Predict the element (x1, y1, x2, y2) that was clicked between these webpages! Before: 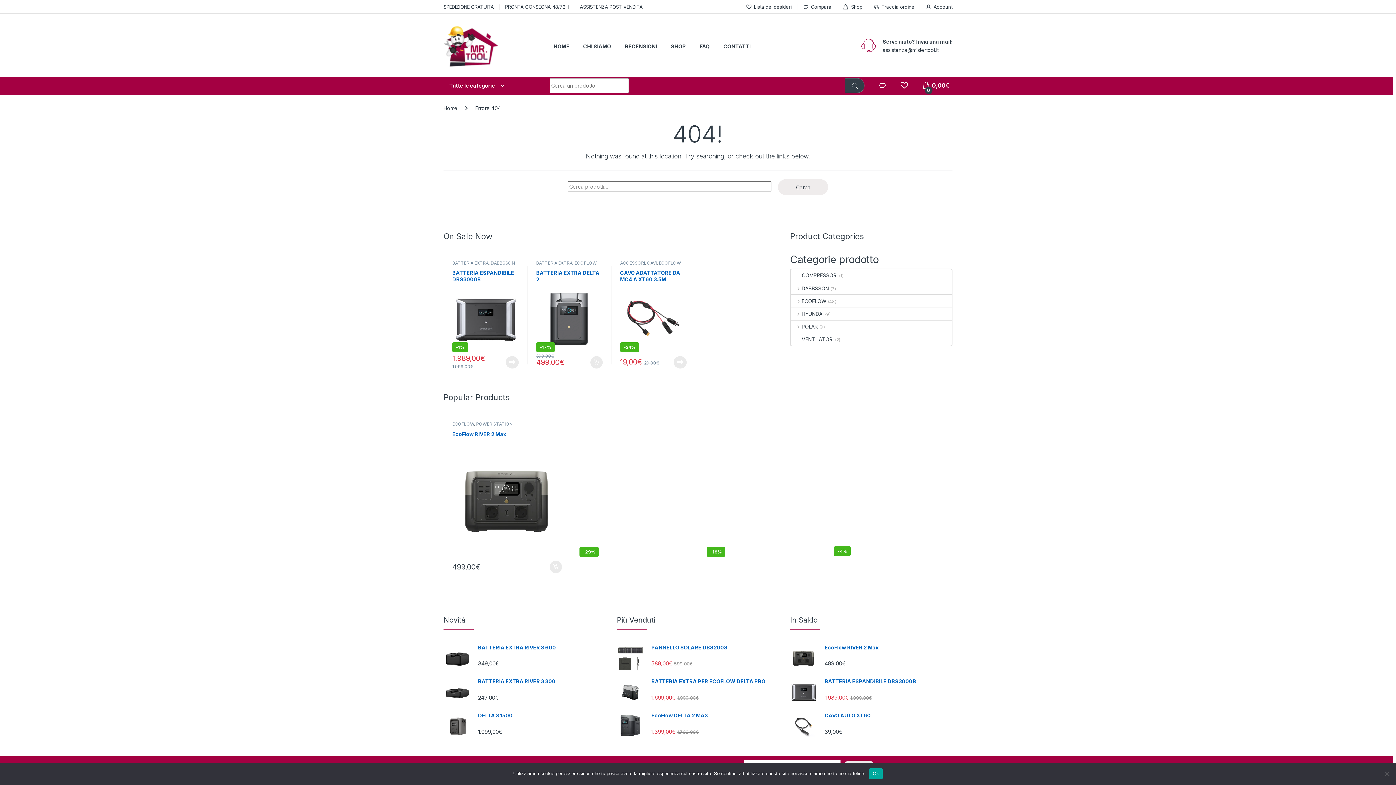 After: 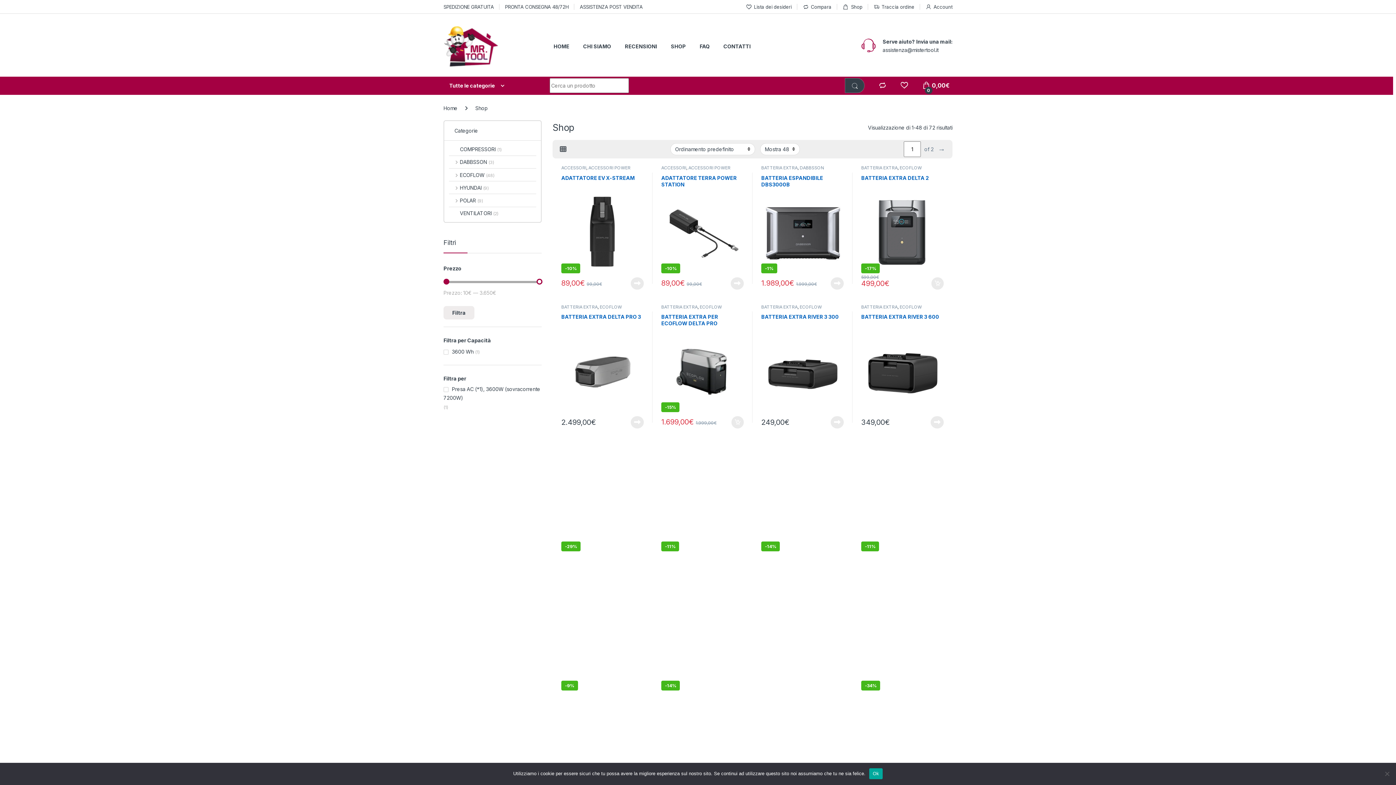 Action: label: Shop bbox: (842, 0, 862, 13)